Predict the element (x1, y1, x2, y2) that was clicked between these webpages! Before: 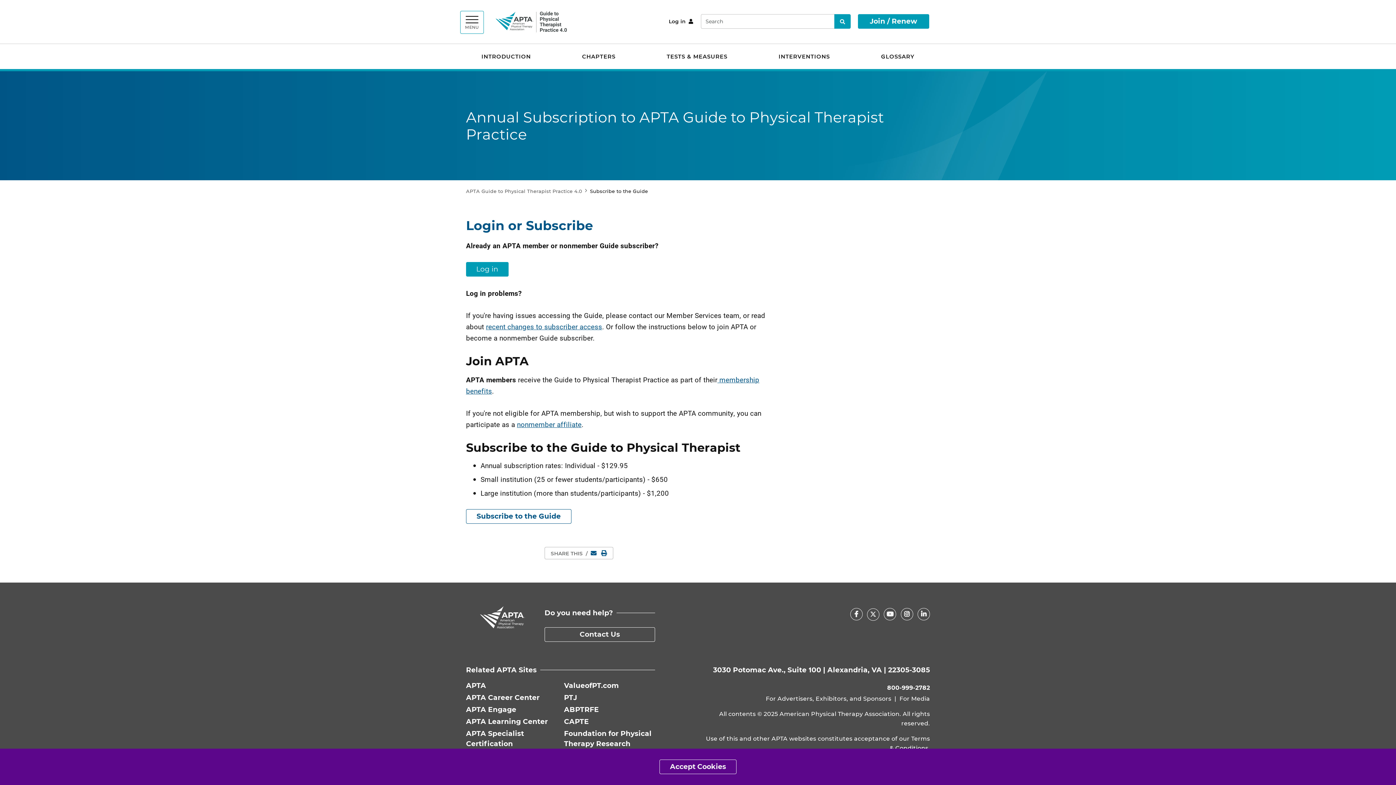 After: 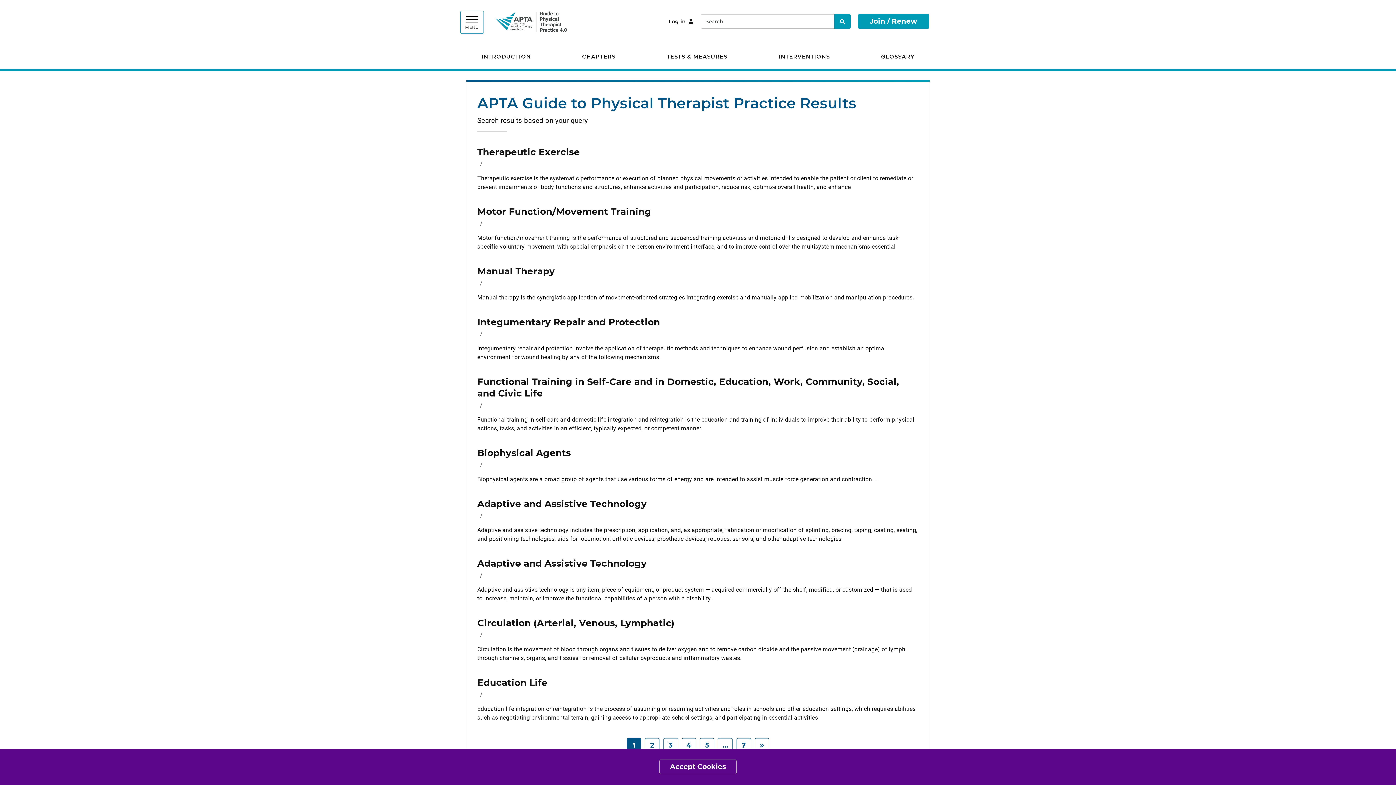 Action: label: Search bbox: (834, 14, 850, 28)